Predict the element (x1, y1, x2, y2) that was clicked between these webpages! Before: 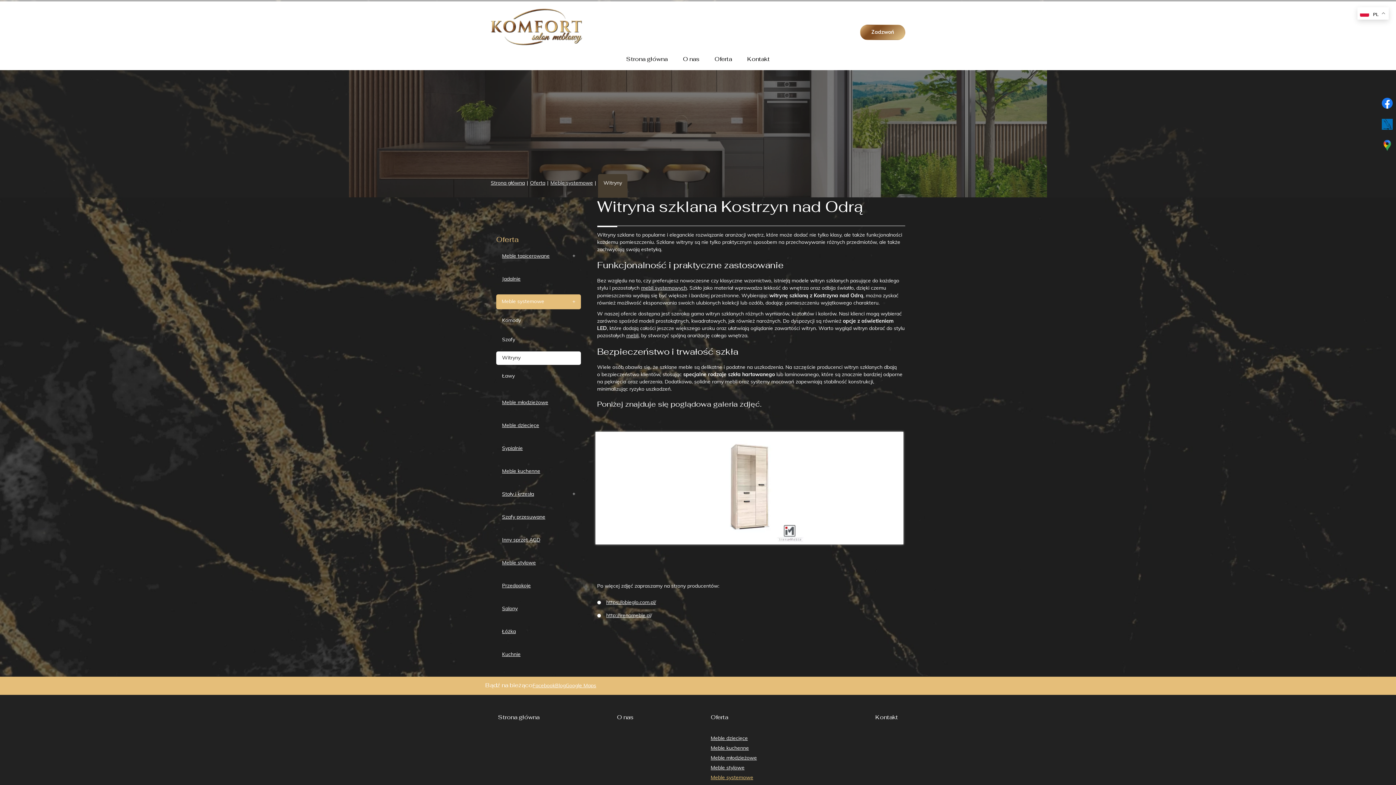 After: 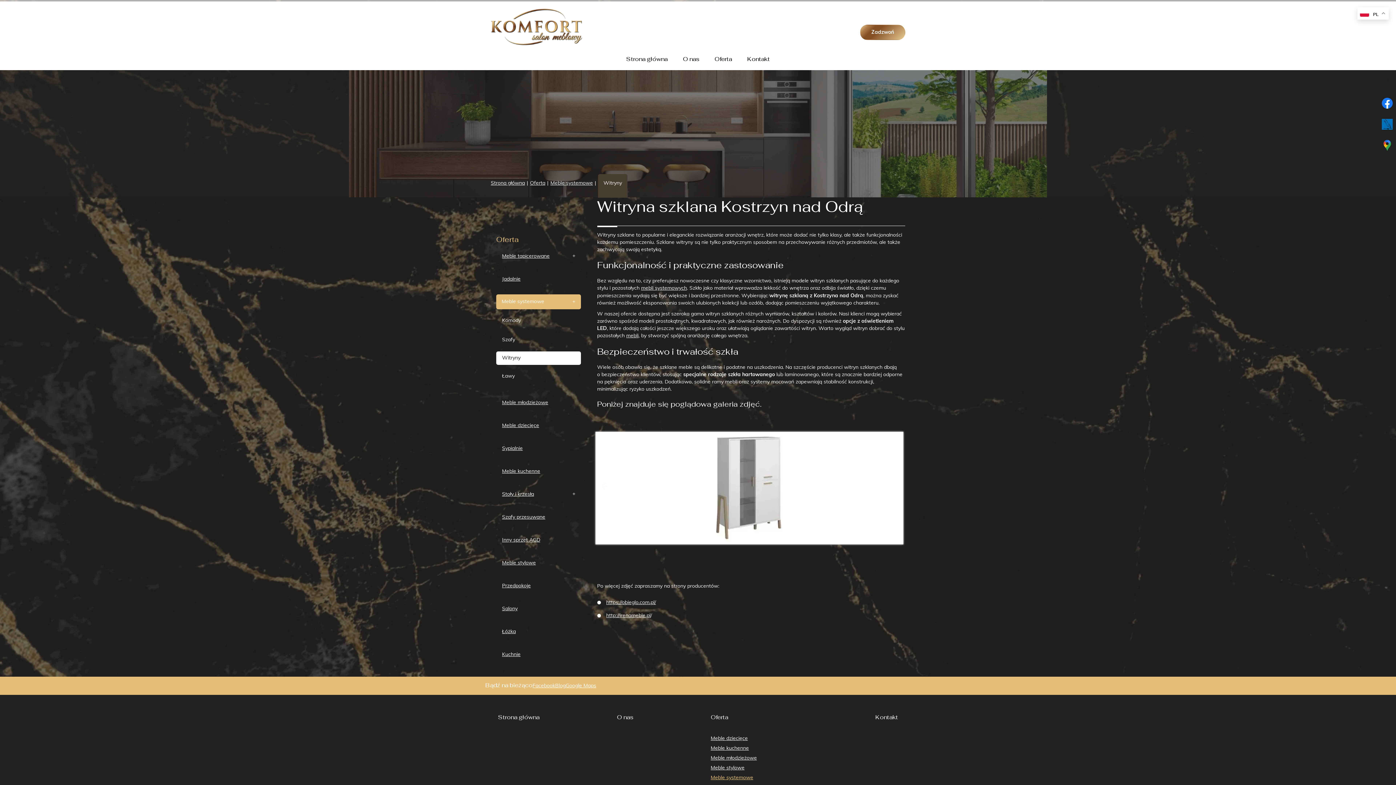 Action: label: Prev bbox: (600, 482, 612, 494)